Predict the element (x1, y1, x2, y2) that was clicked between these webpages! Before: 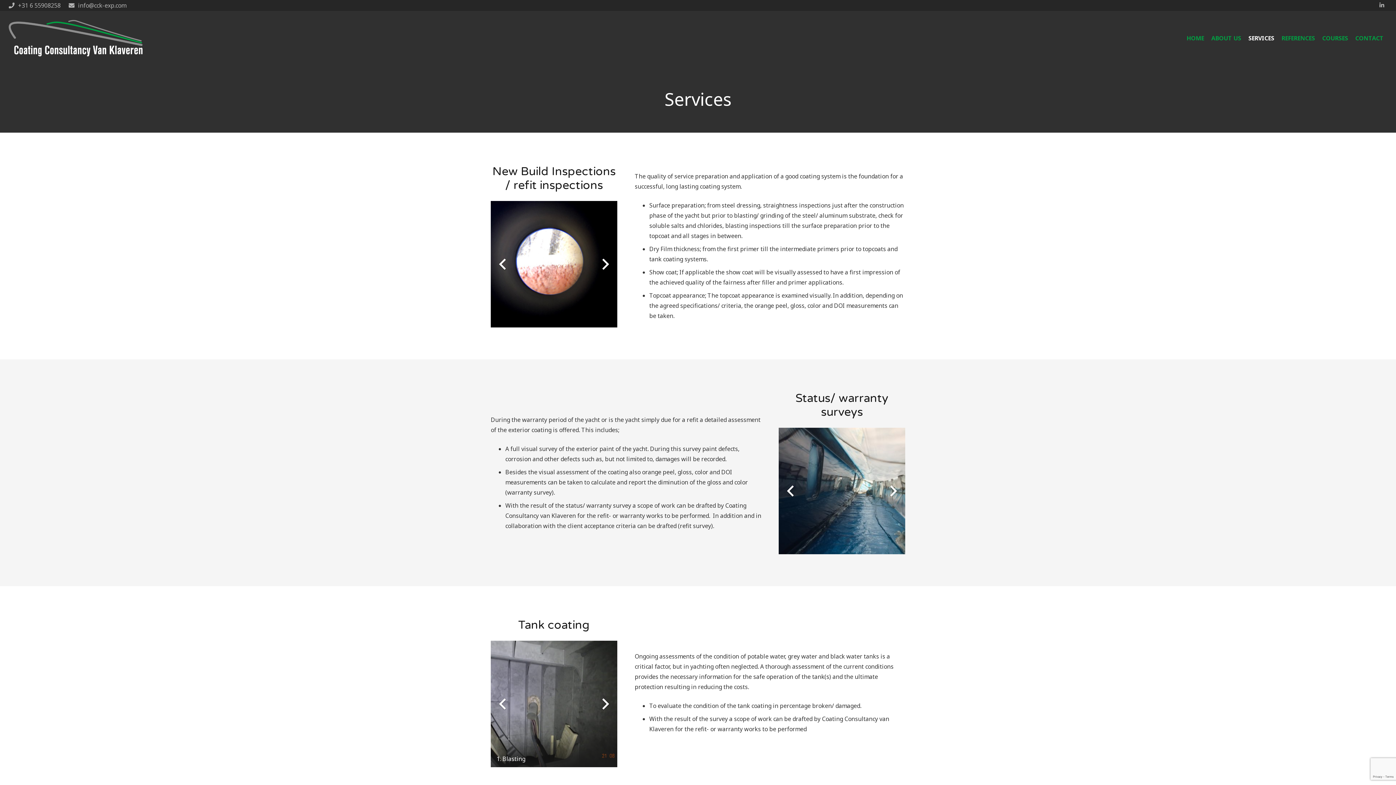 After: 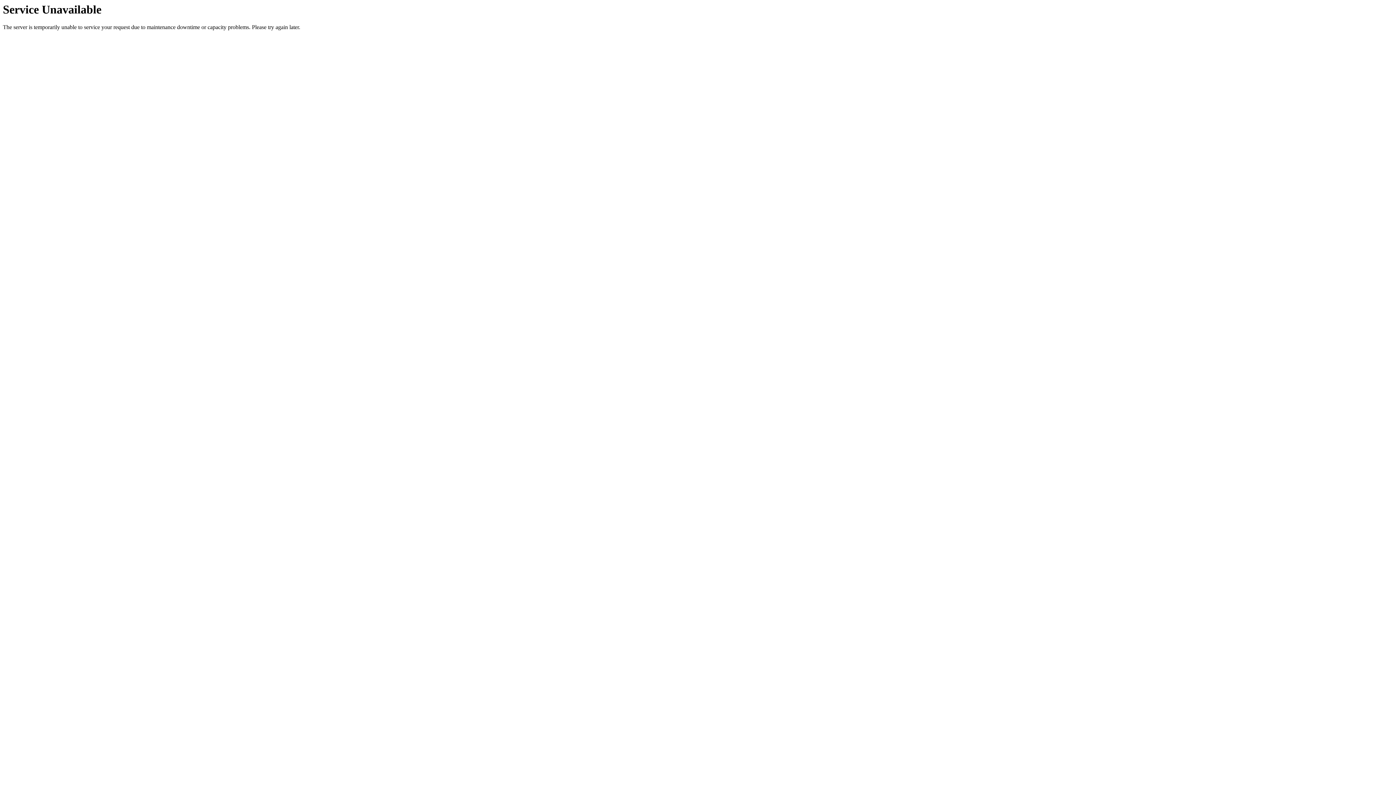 Action: bbox: (1278, 10, 1318, 65) label: REFERENCES